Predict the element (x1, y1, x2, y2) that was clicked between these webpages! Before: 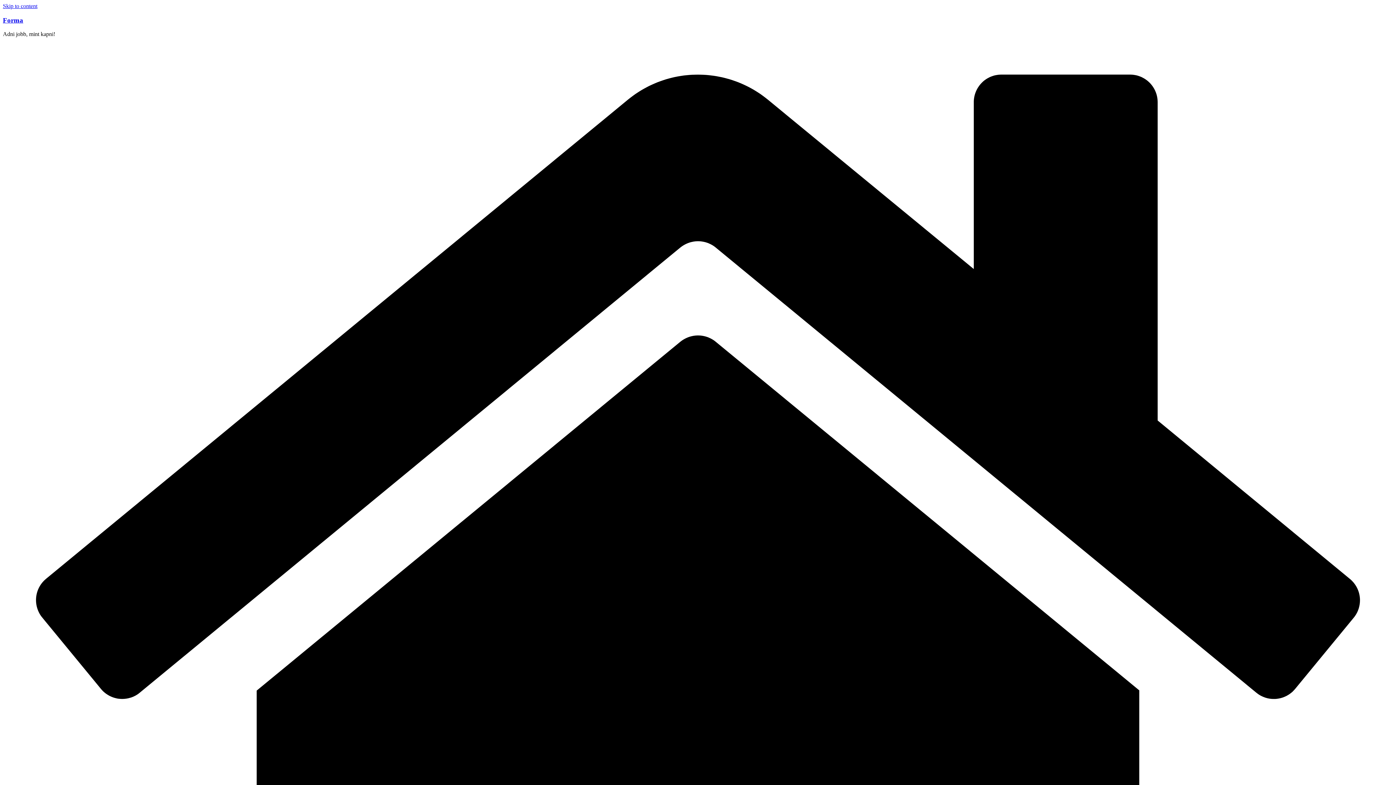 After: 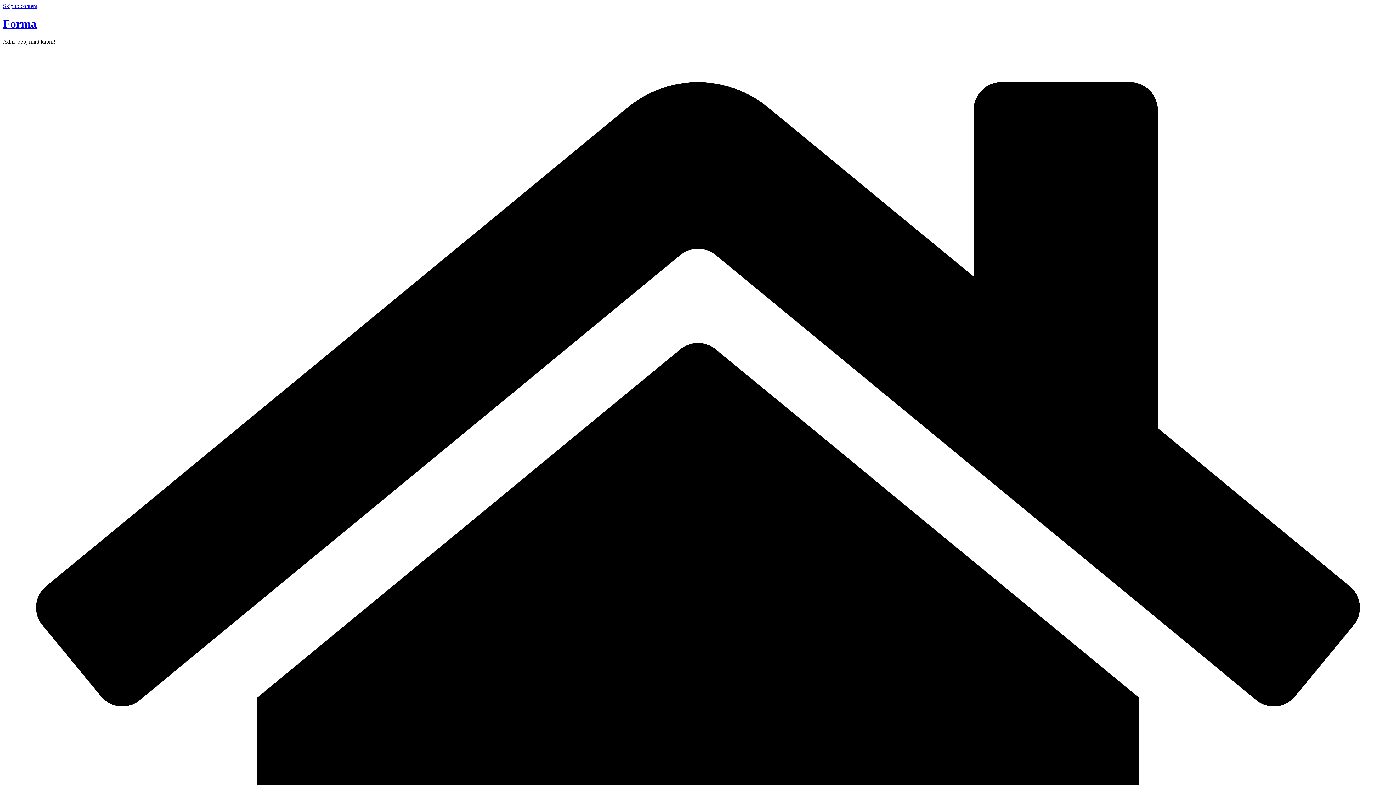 Action: bbox: (2, 16, 23, 23) label: Forma